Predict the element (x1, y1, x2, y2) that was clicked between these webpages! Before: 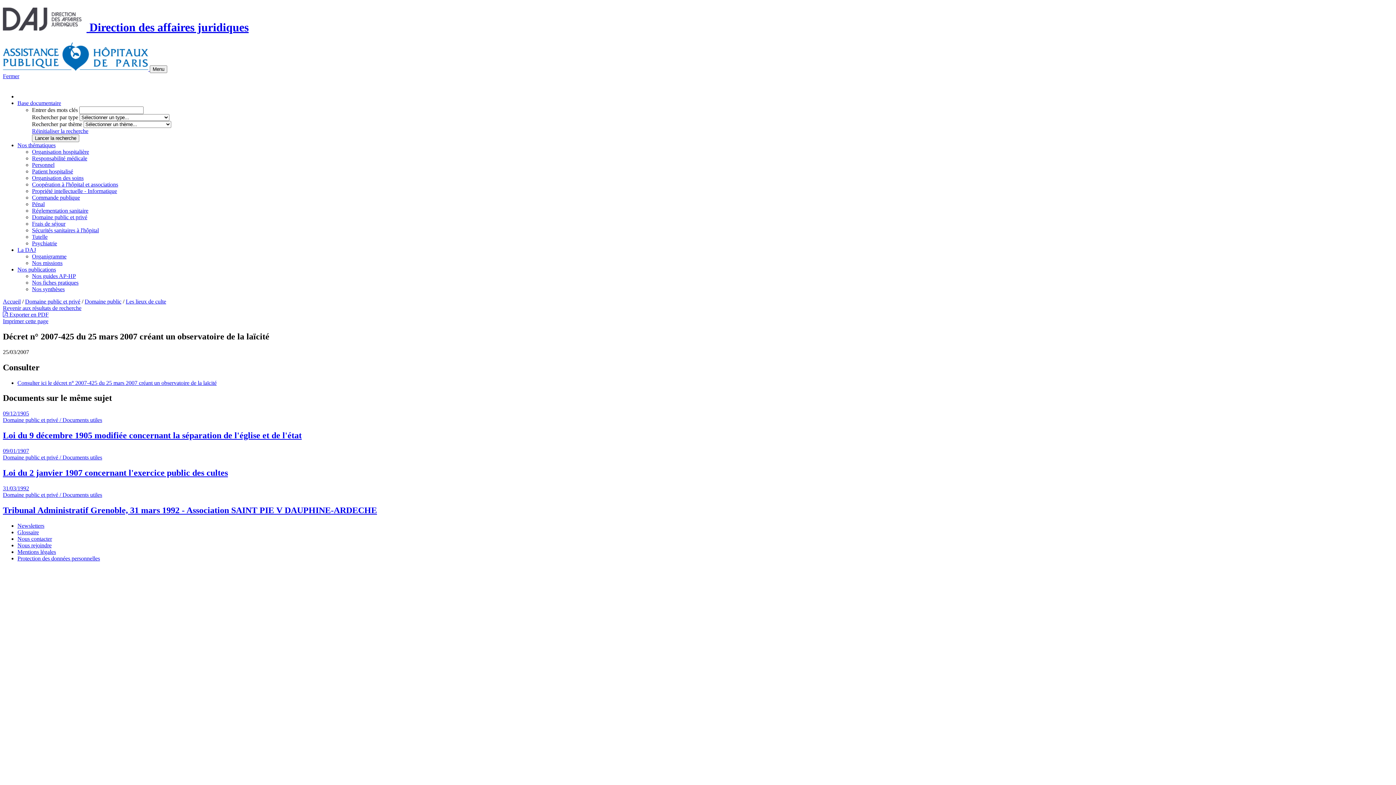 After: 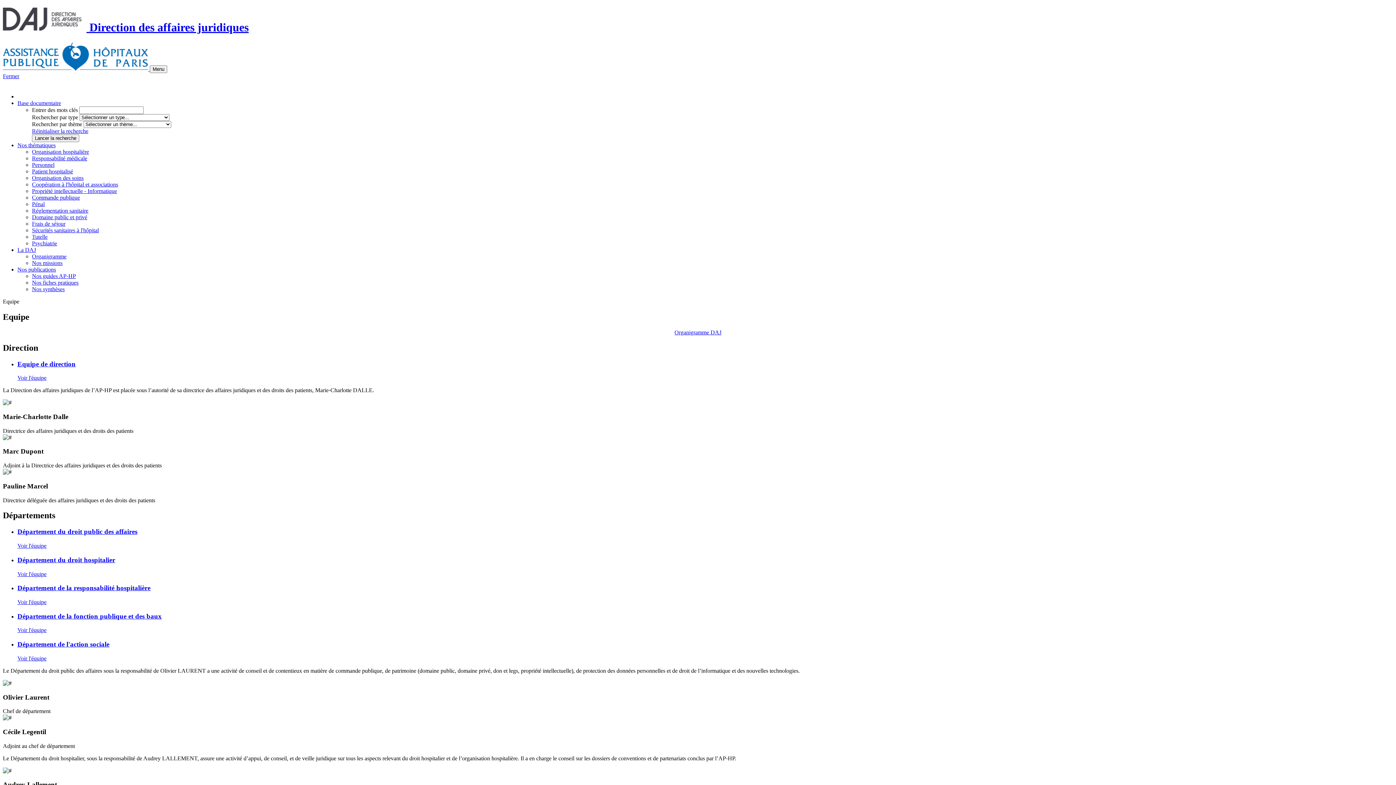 Action: label: Organigramme bbox: (32, 253, 66, 259)